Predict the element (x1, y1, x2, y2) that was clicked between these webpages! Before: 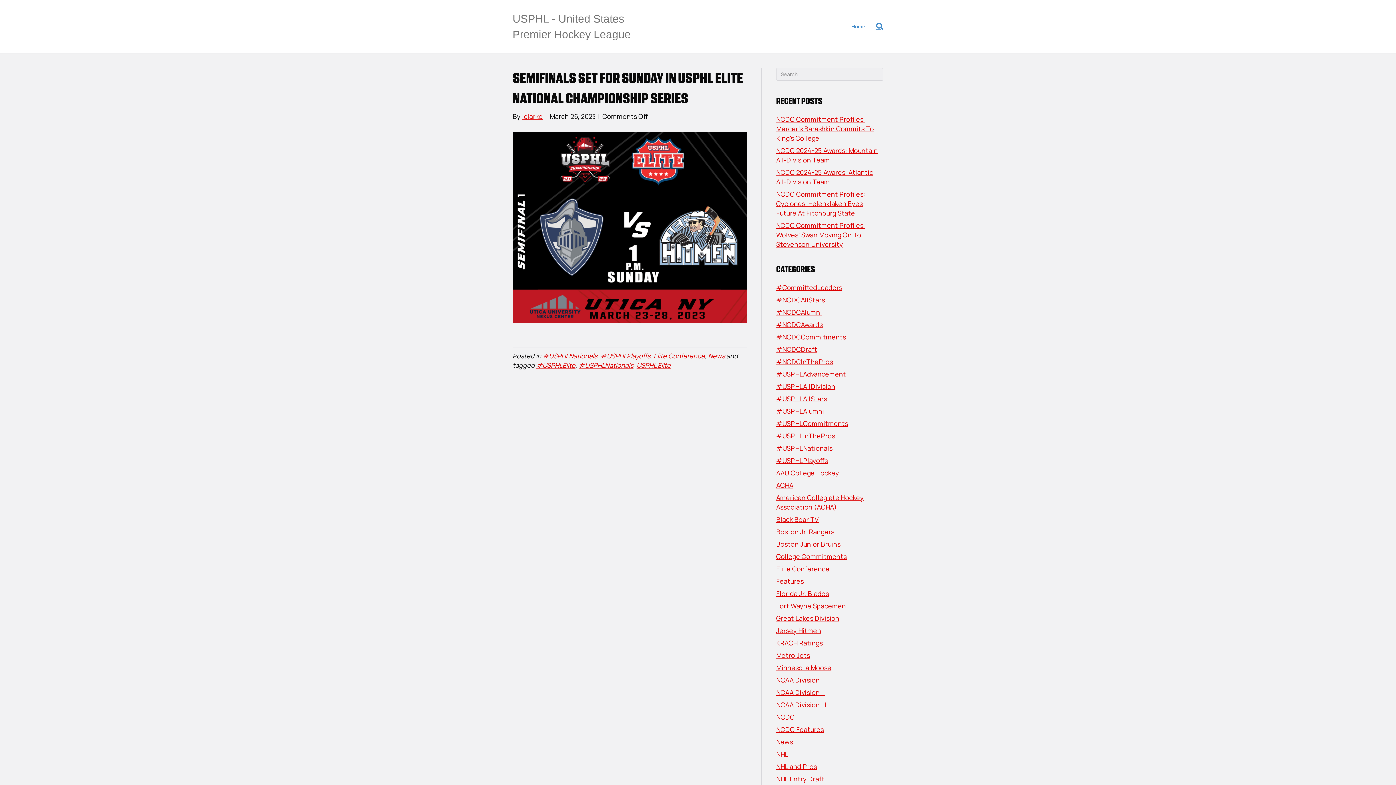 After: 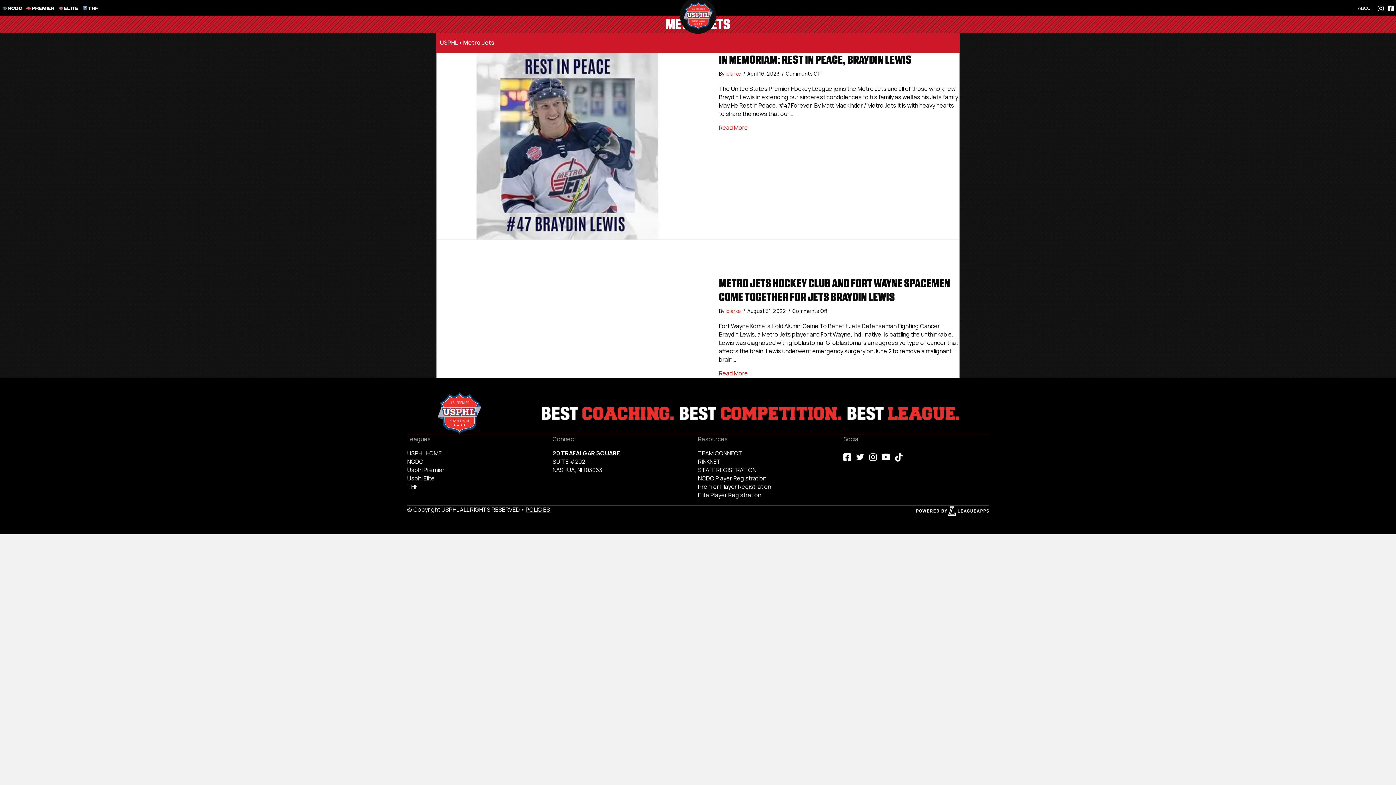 Action: bbox: (776, 651, 810, 660) label: Metro Jets